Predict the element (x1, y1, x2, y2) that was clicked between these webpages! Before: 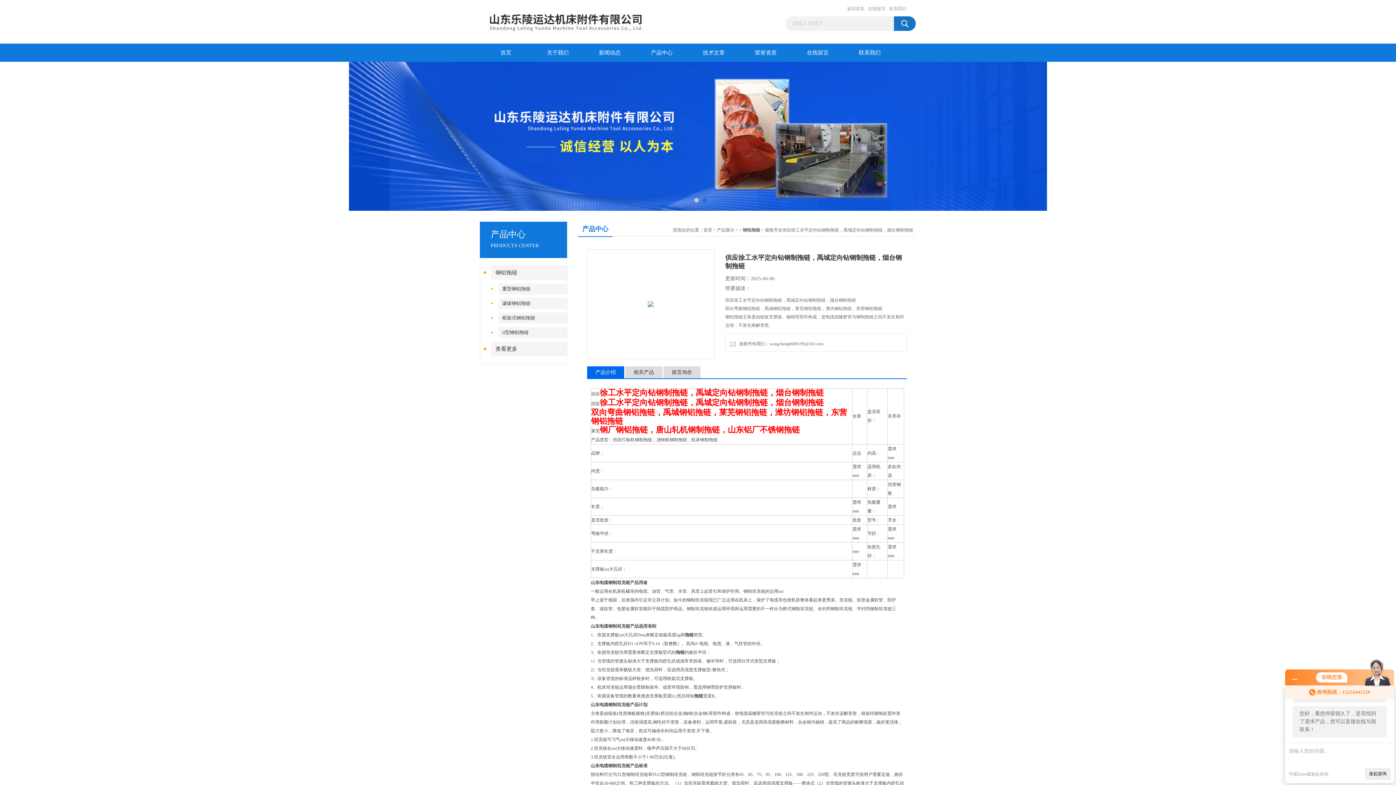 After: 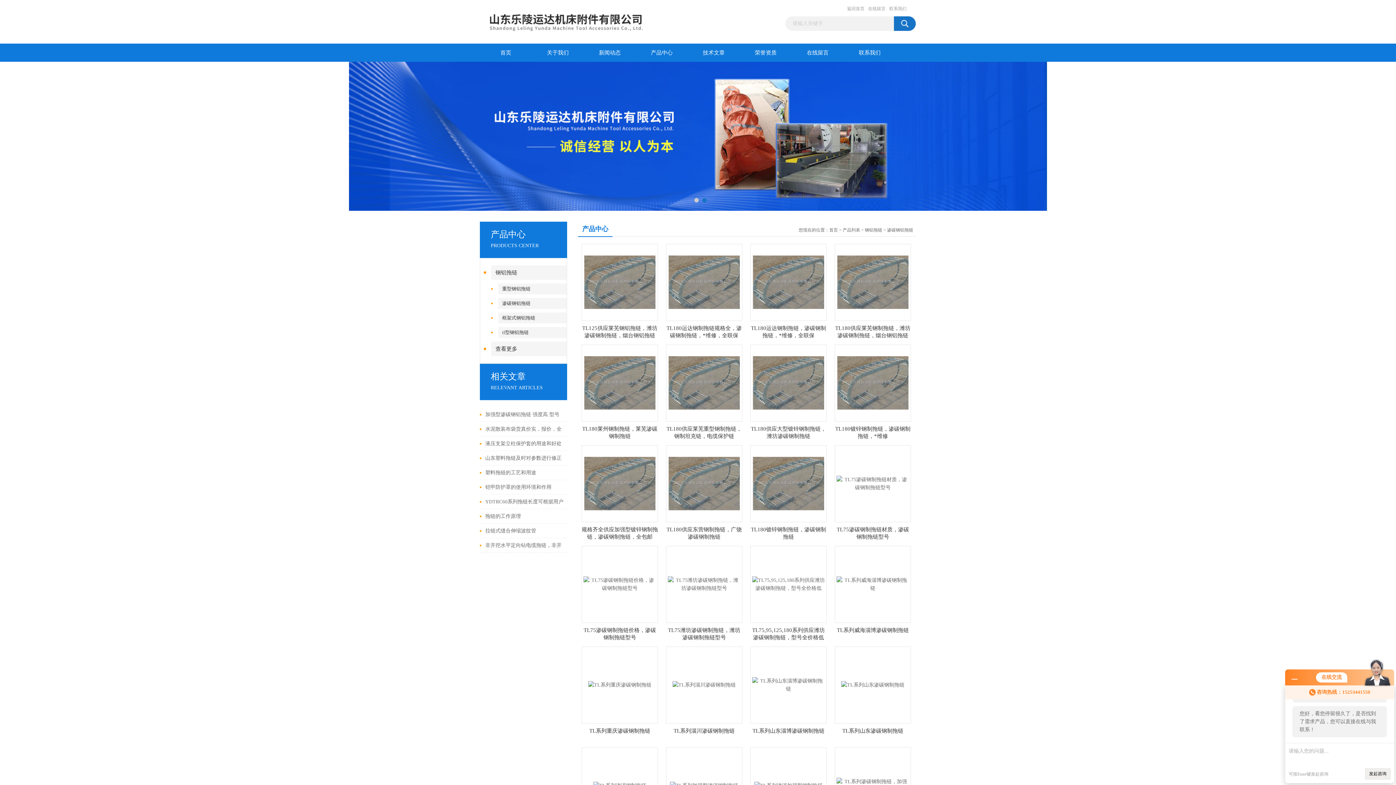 Action: bbox: (498, 298, 571, 309) label: 渗碳钢铝拖链